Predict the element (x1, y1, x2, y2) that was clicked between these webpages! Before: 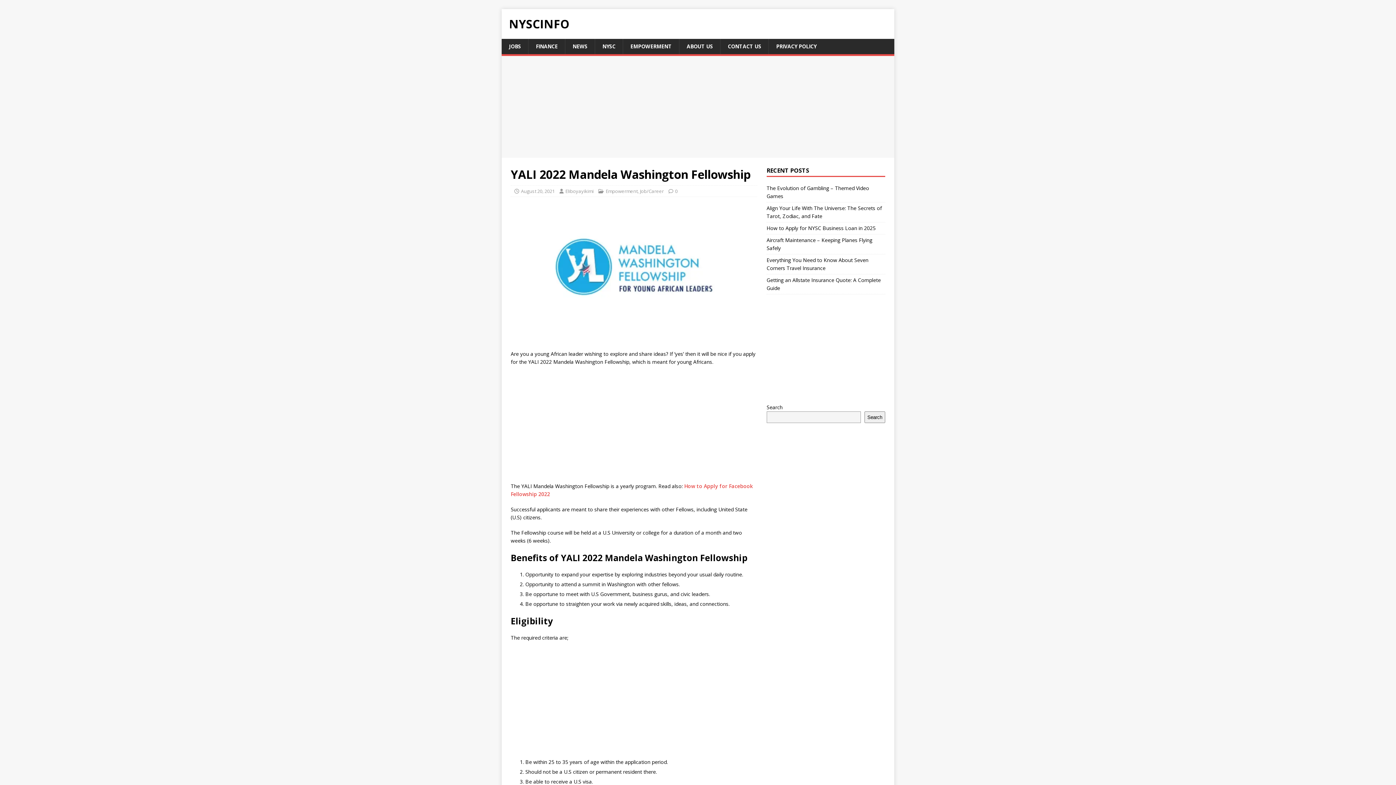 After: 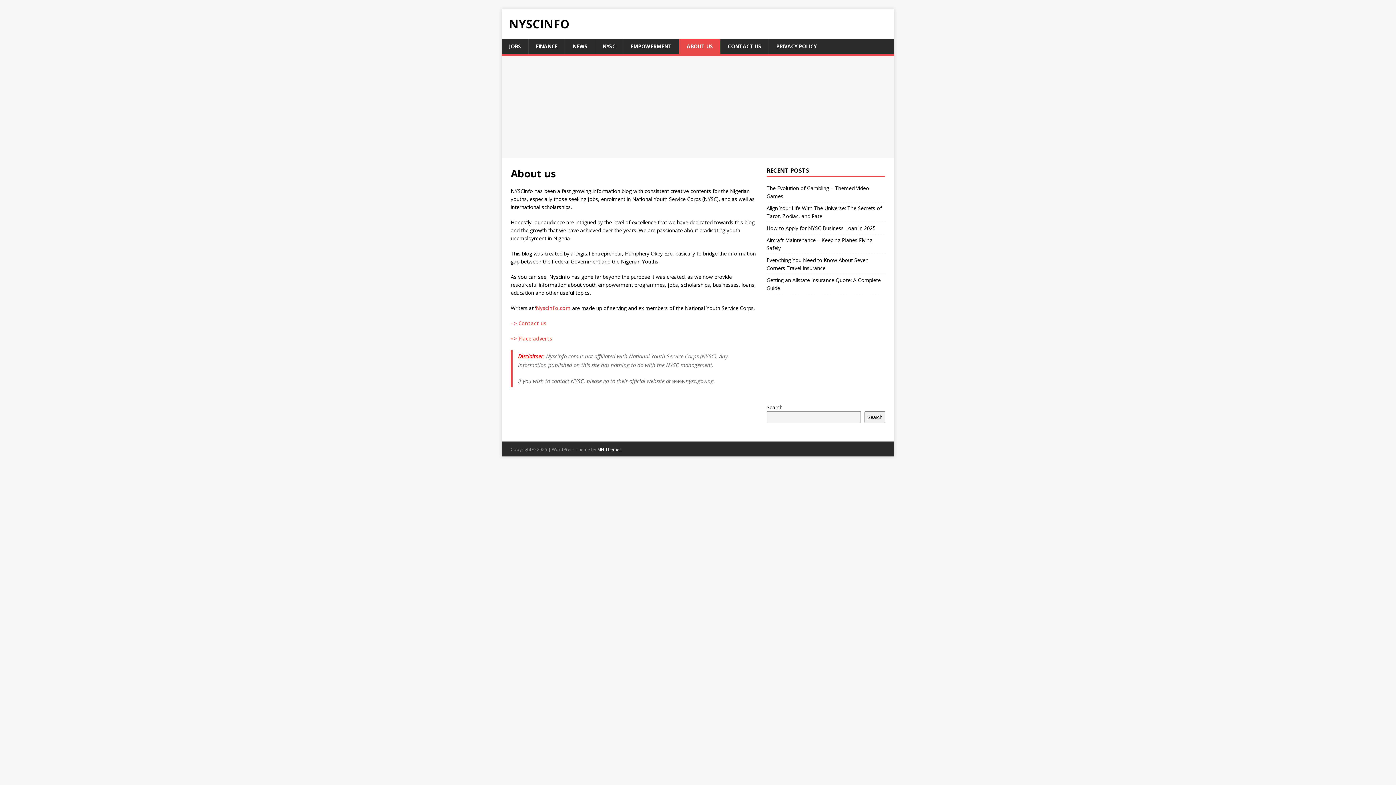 Action: label: ABOUT US bbox: (679, 38, 720, 54)